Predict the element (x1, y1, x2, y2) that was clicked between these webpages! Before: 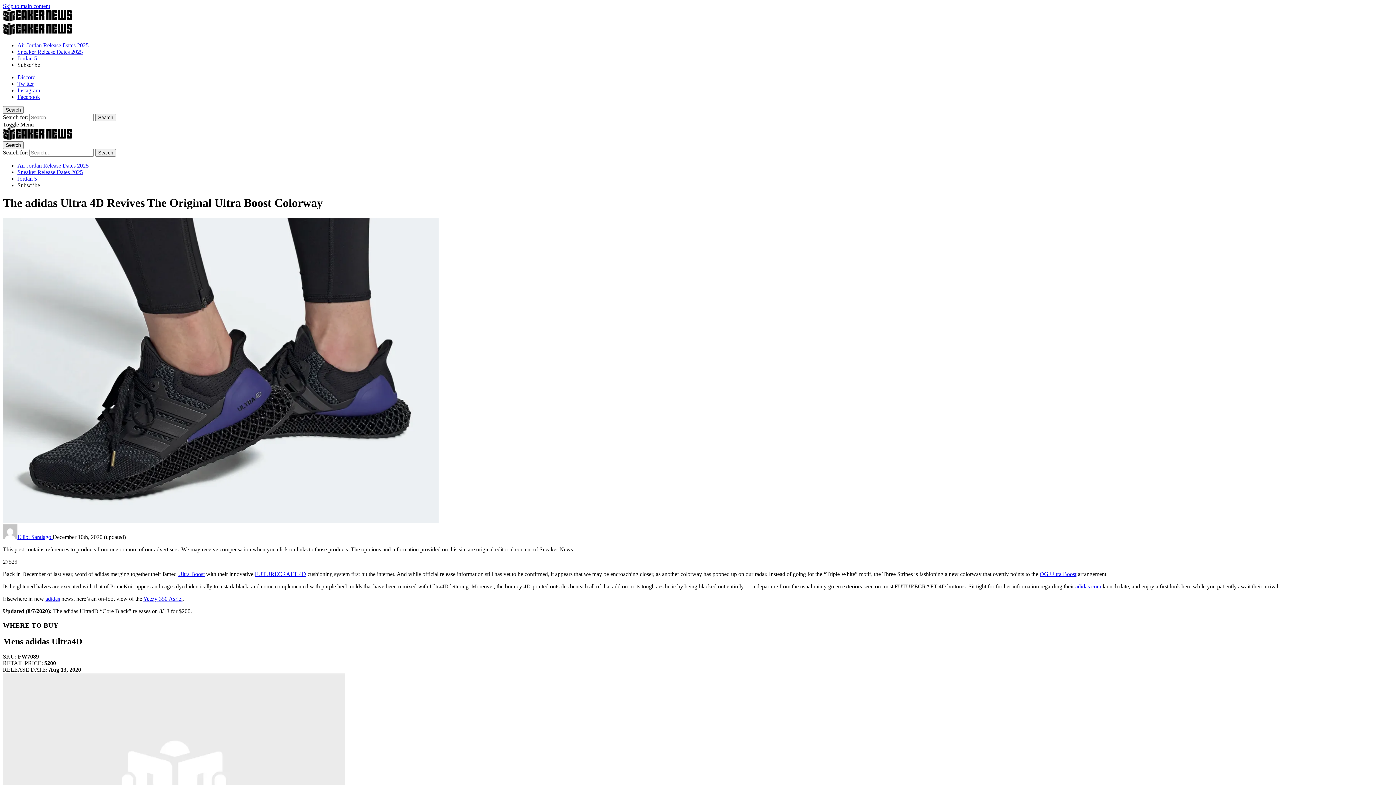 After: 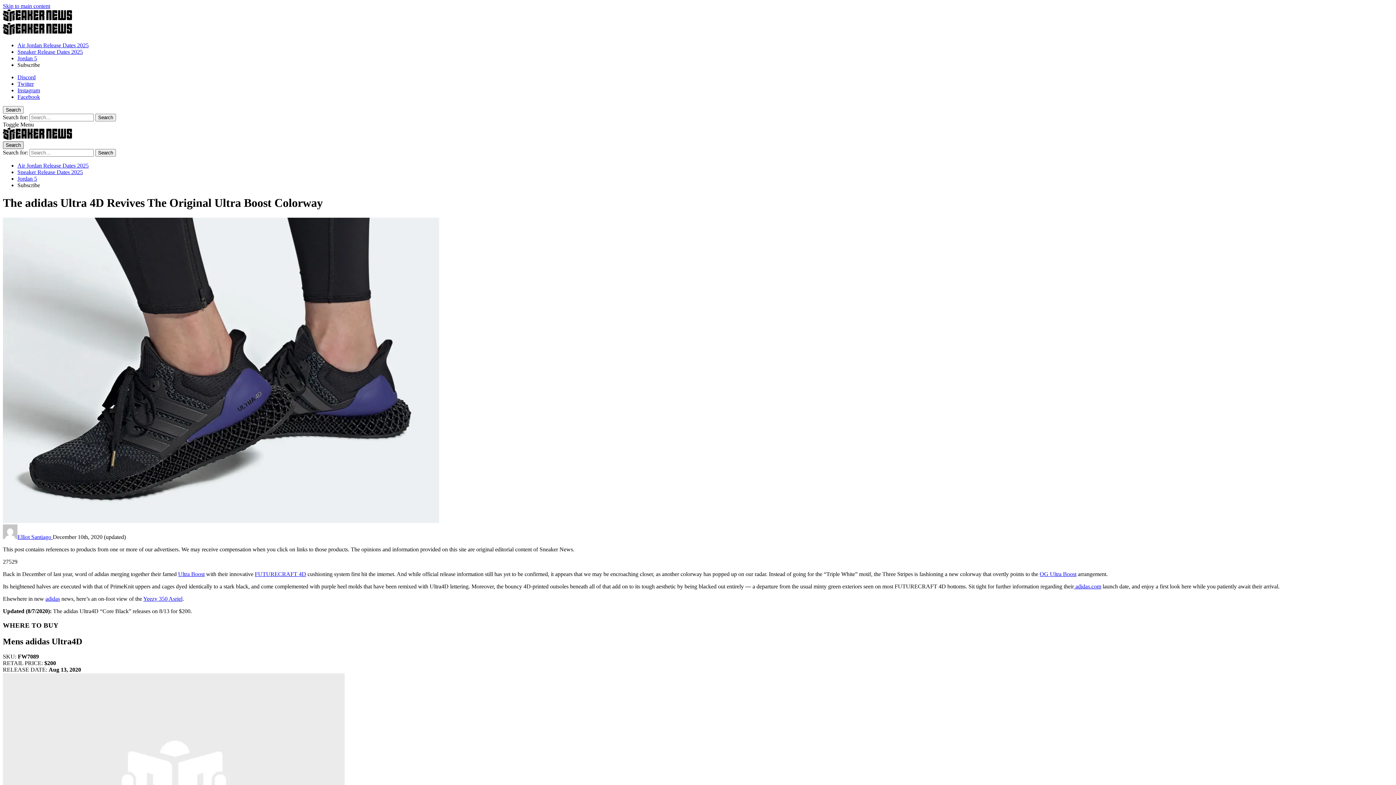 Action: label: Search bbox: (2, 141, 23, 149)